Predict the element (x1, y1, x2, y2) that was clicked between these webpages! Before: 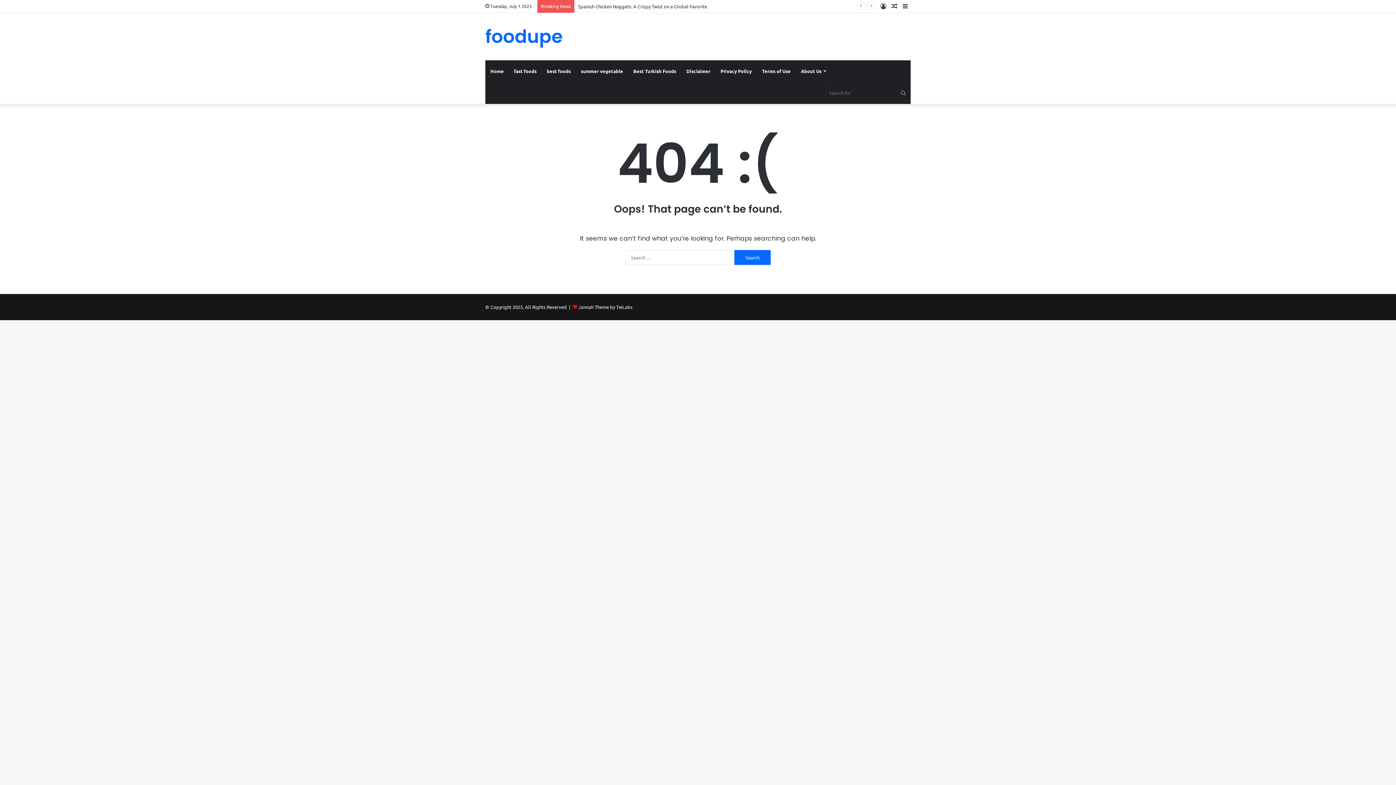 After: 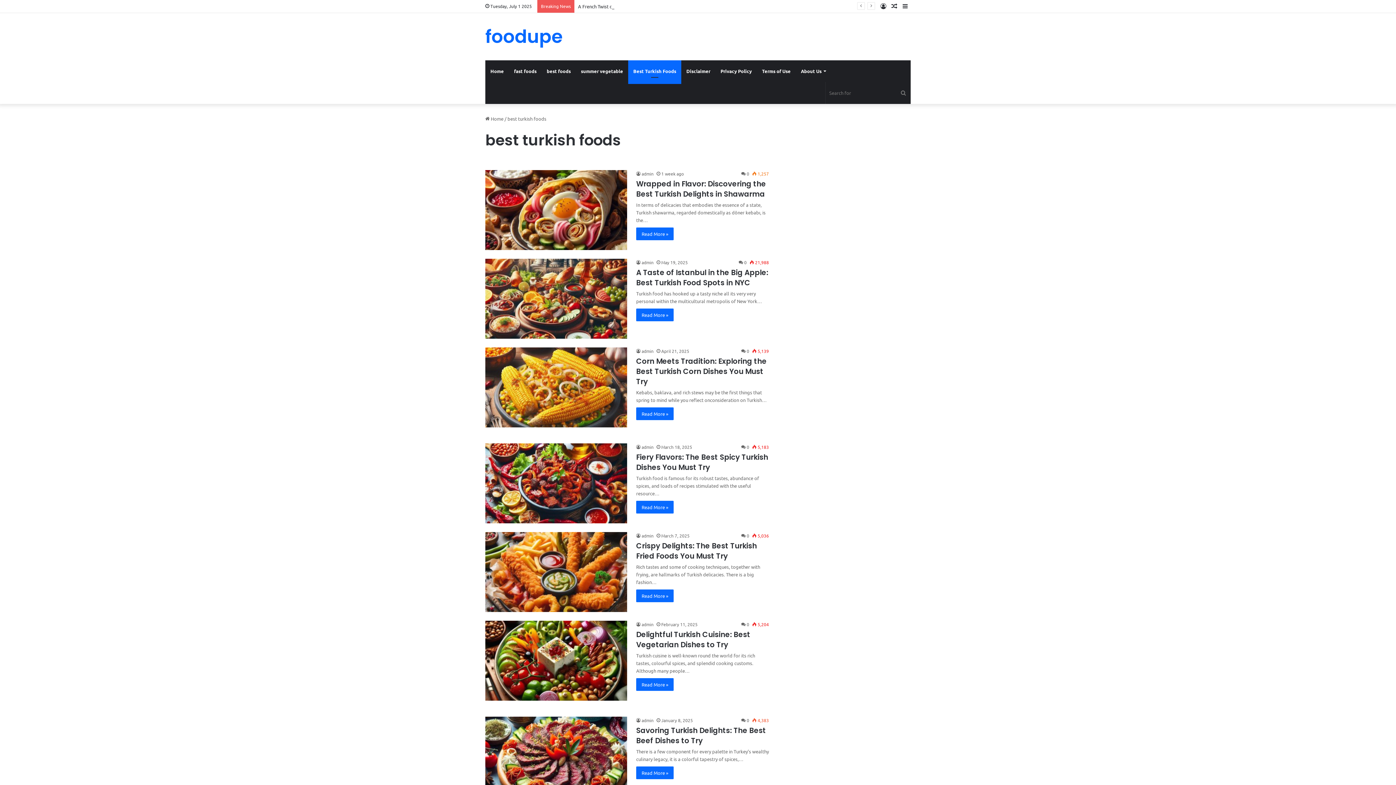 Action: bbox: (628, 60, 681, 82) label: Best Turkish Foods